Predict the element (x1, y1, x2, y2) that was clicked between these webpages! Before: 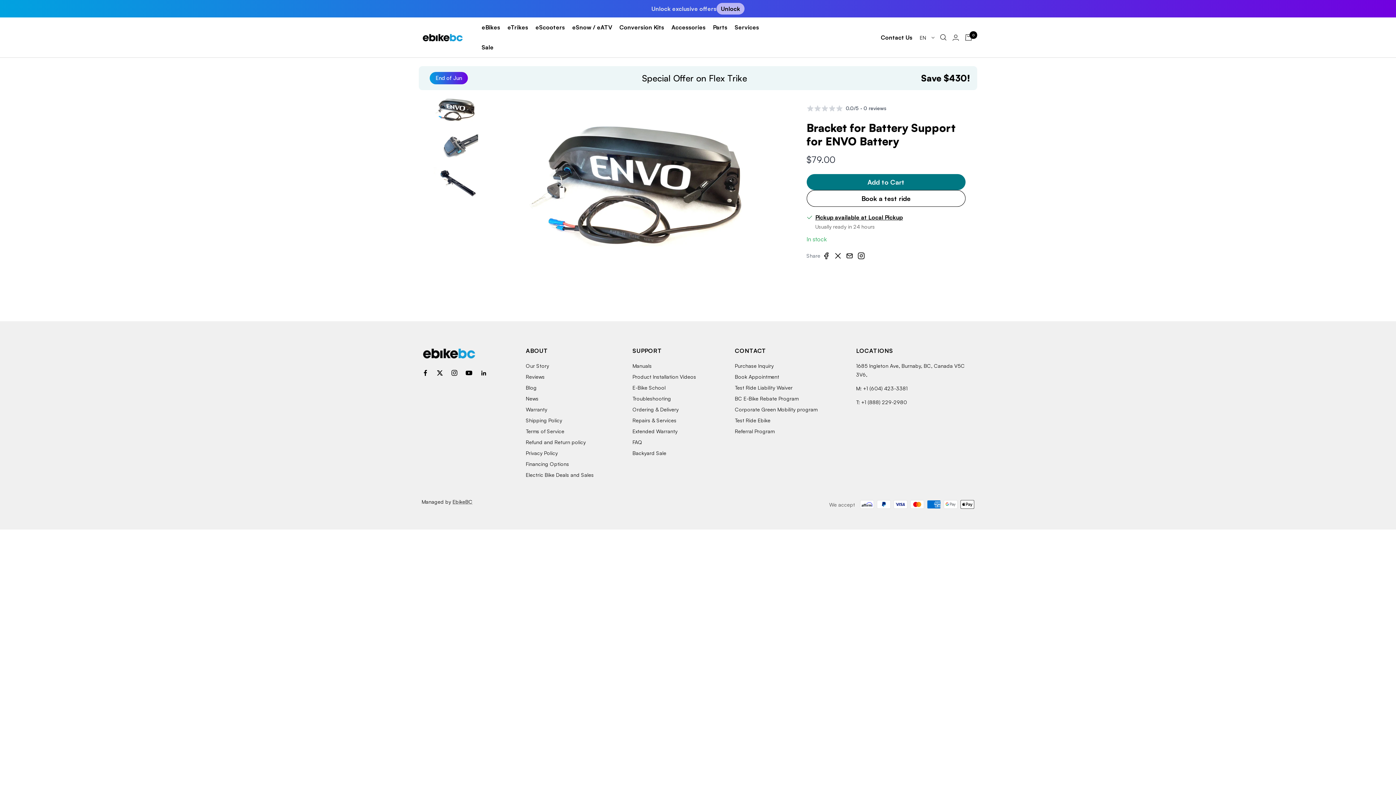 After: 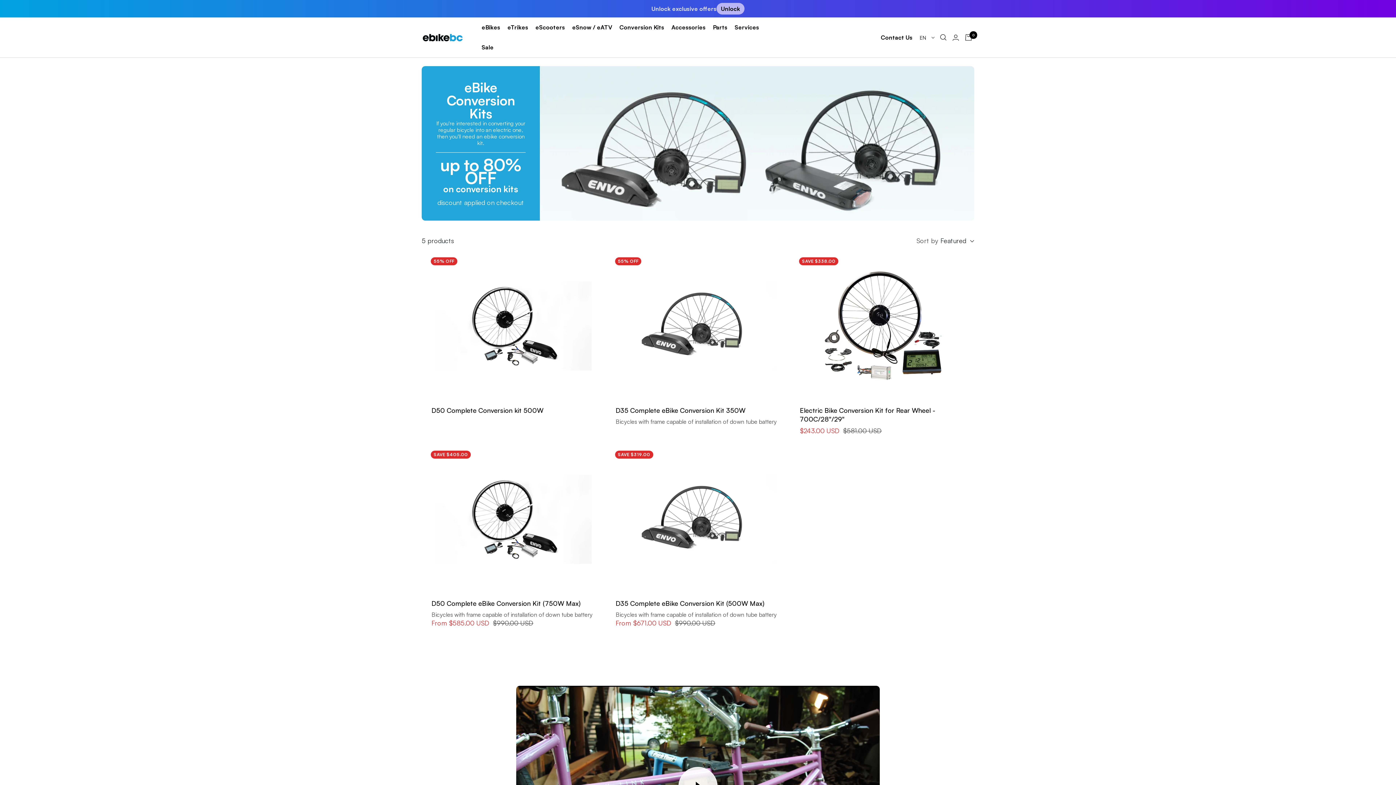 Action: bbox: (616, 21, 668, 33) label: Conversion Kits